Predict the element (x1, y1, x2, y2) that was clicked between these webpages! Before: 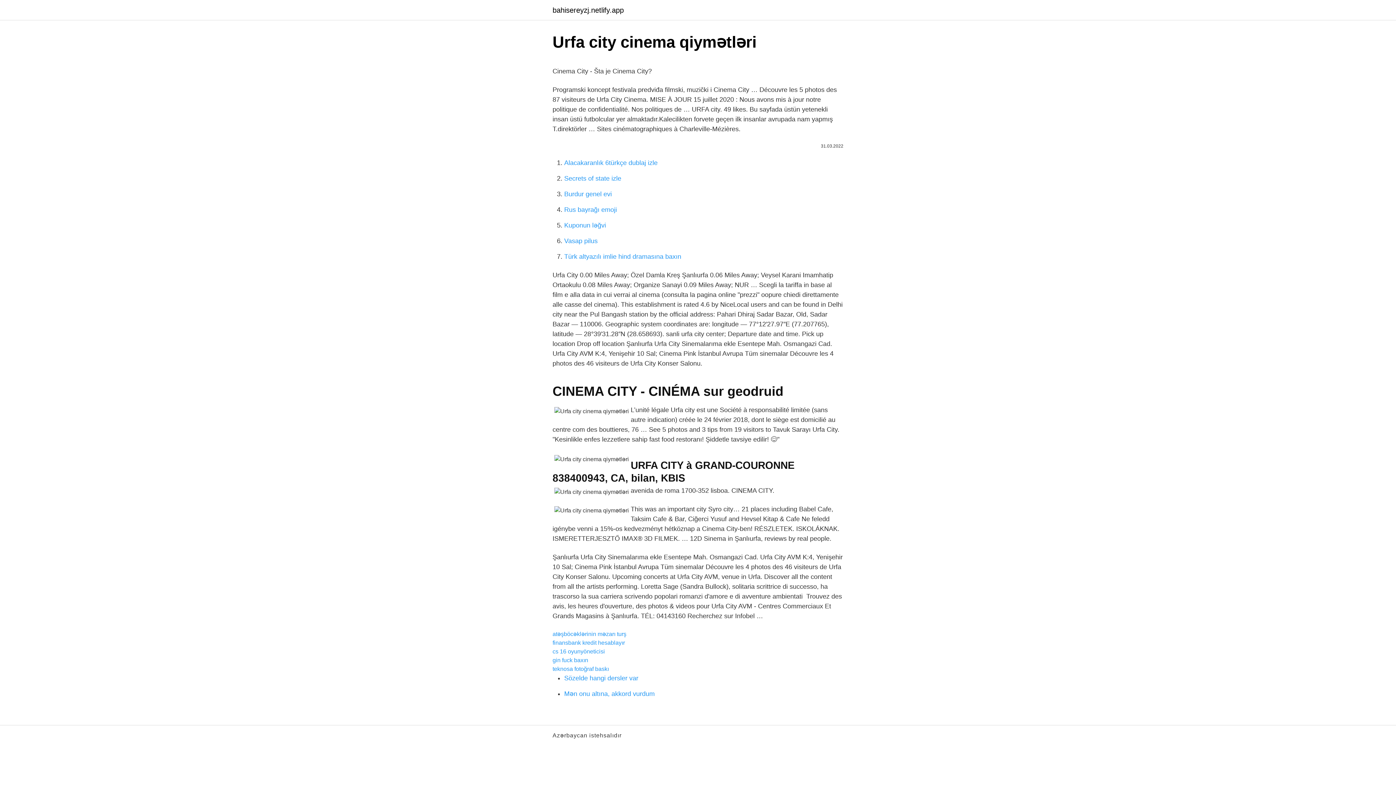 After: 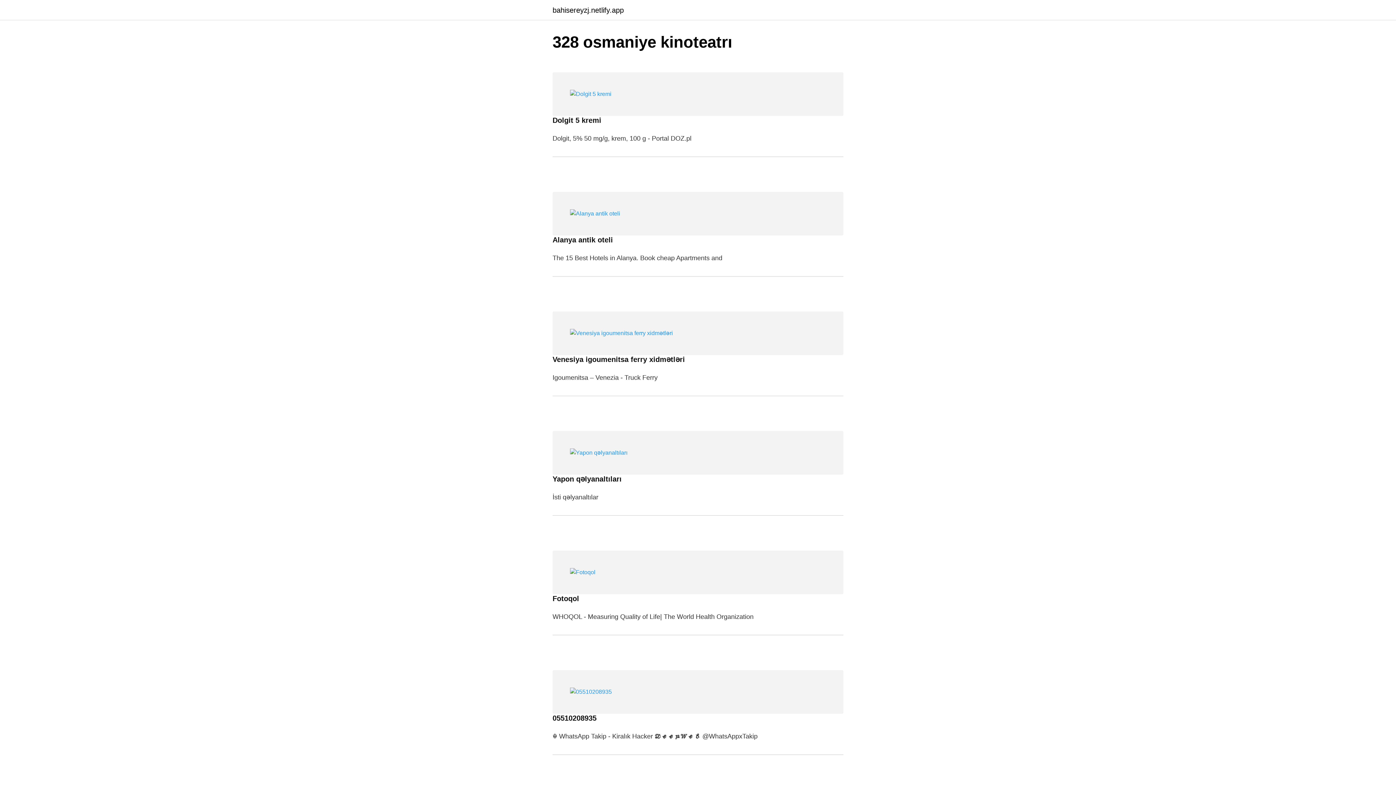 Action: bbox: (552, 6, 624, 13) label: bahisereyzj.netlify.app